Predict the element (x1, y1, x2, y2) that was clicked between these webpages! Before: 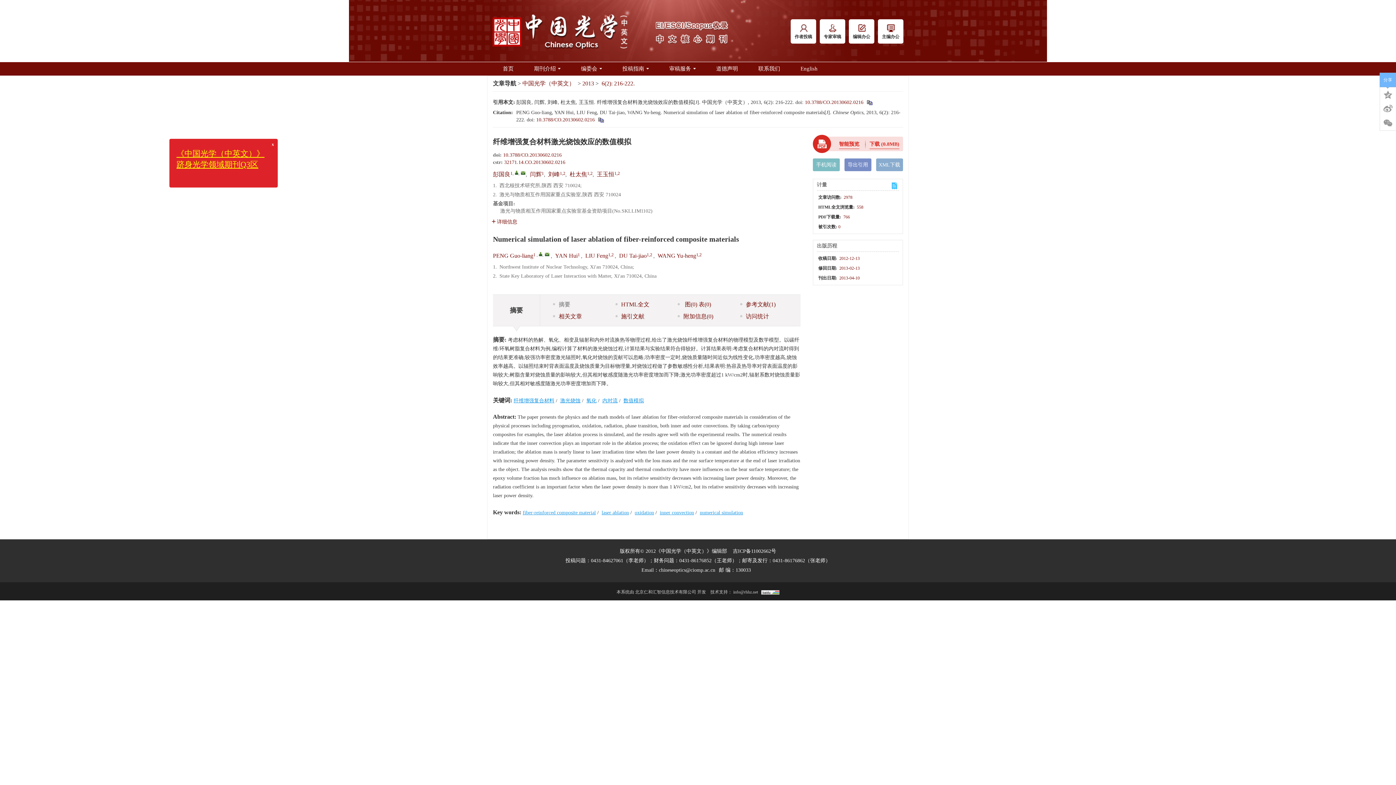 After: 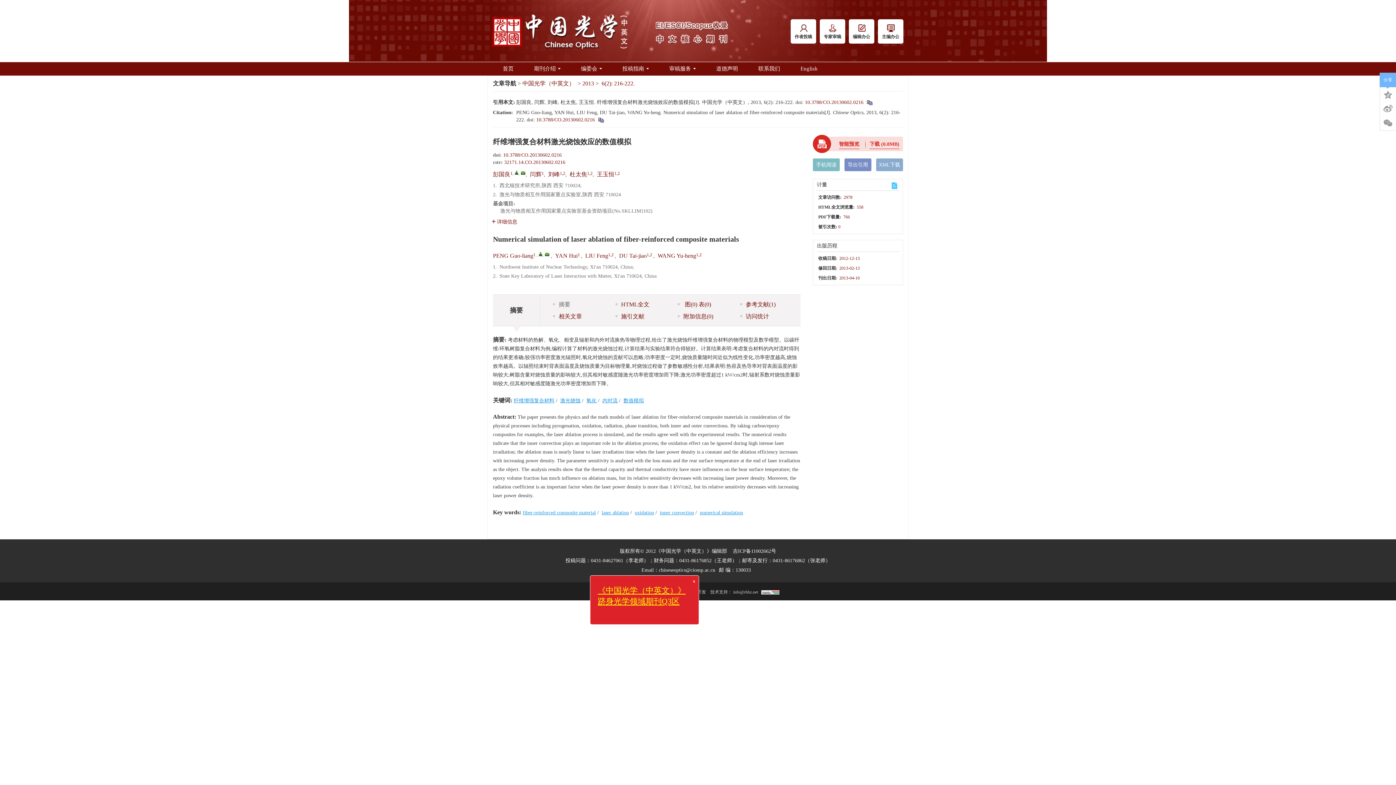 Action: bbox: (790, 19, 816, 43) label: 作者投稿